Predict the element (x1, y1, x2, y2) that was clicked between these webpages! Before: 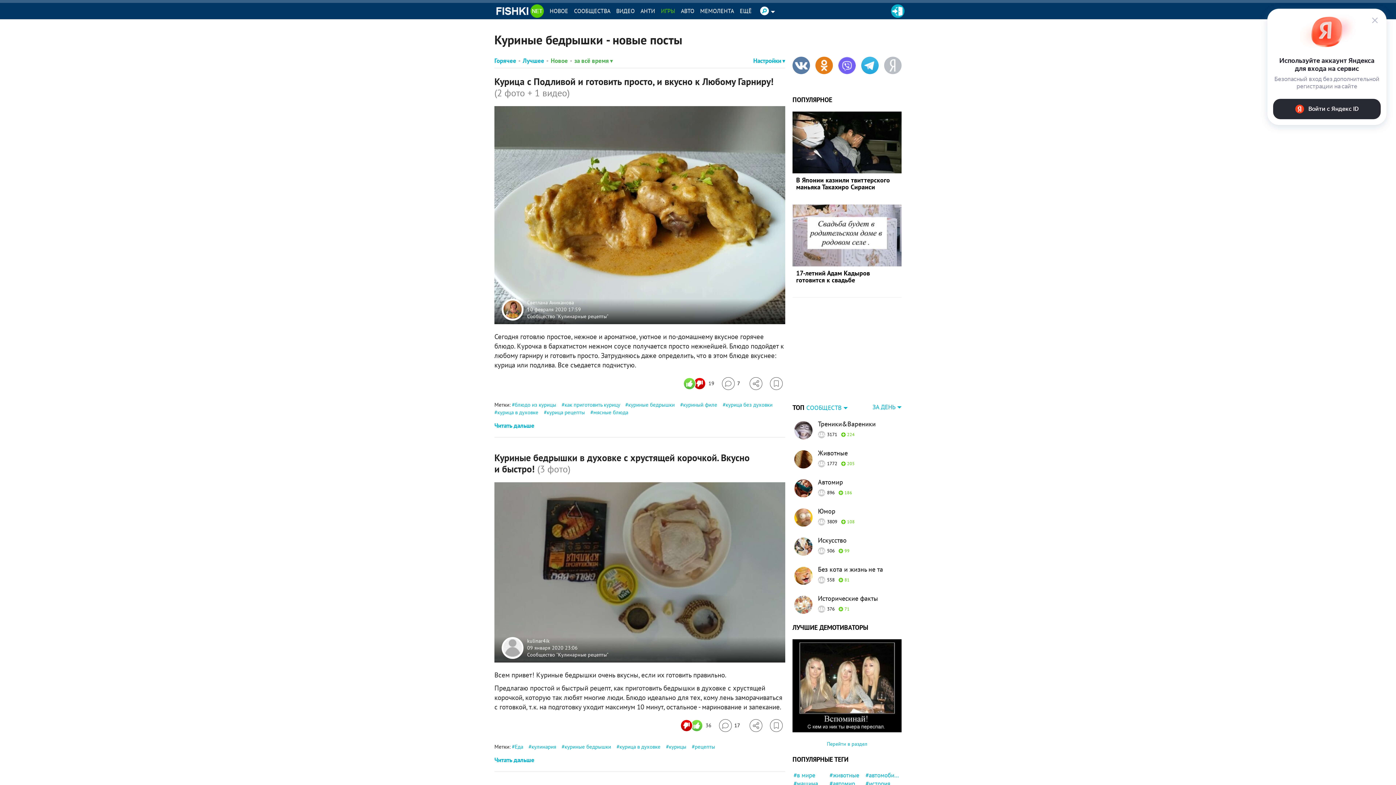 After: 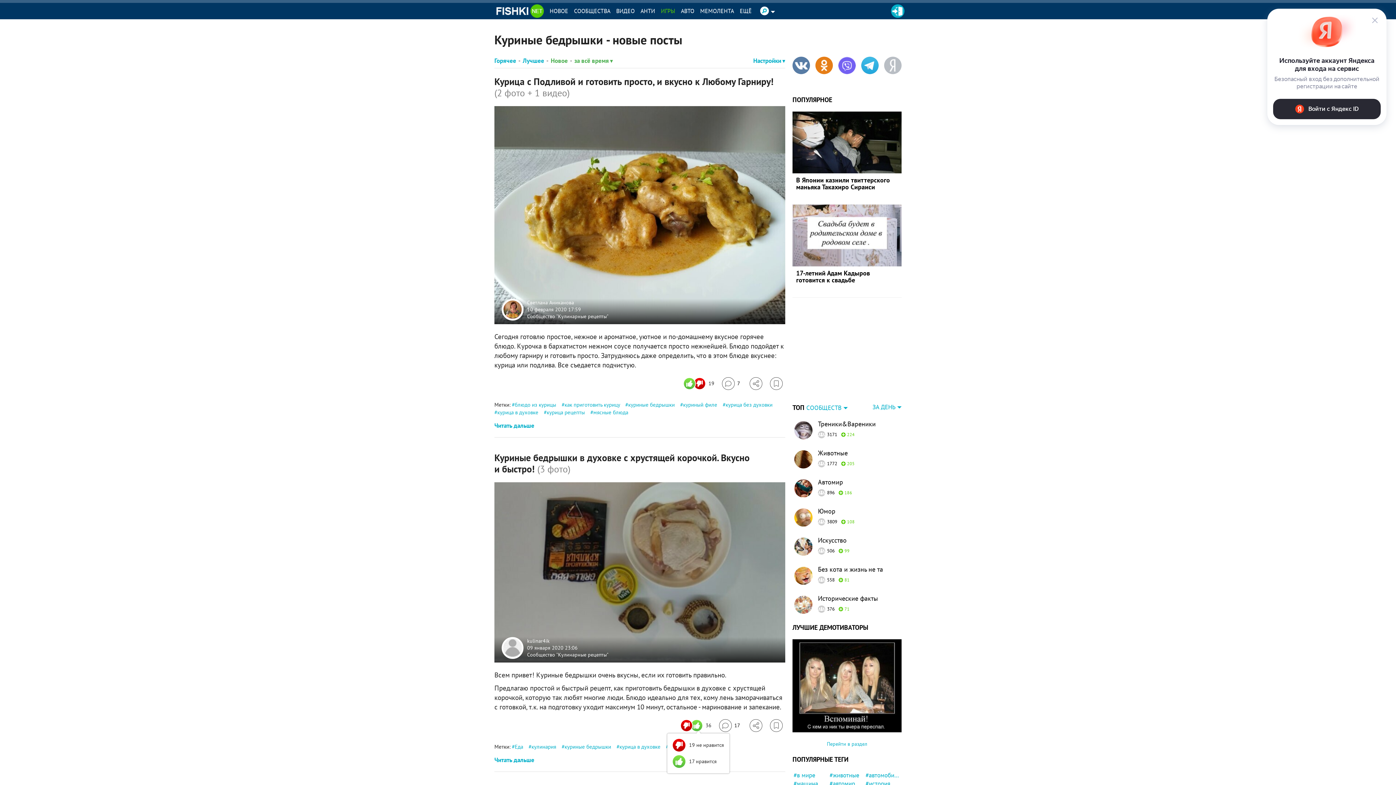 Action: bbox: (682, 719, 711, 732) label: Число реакций